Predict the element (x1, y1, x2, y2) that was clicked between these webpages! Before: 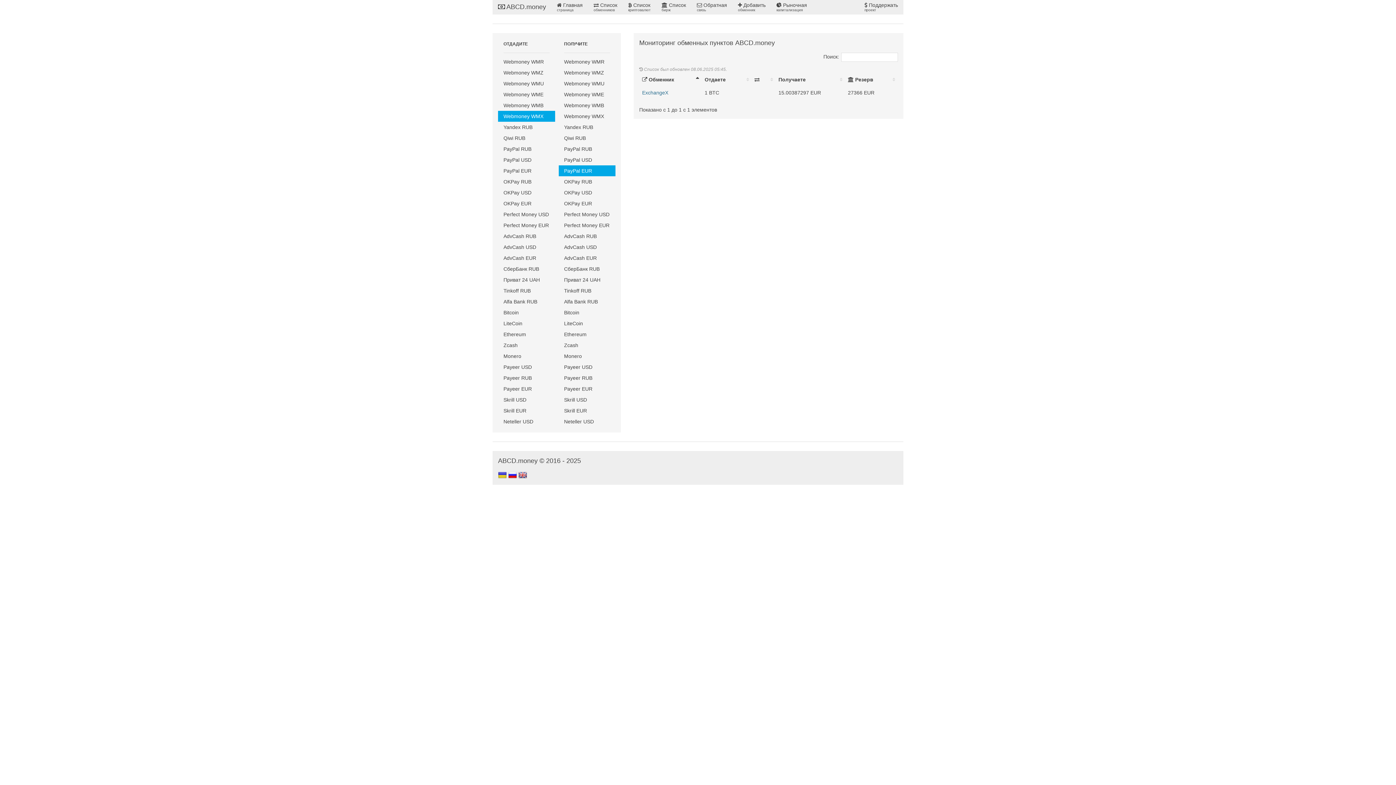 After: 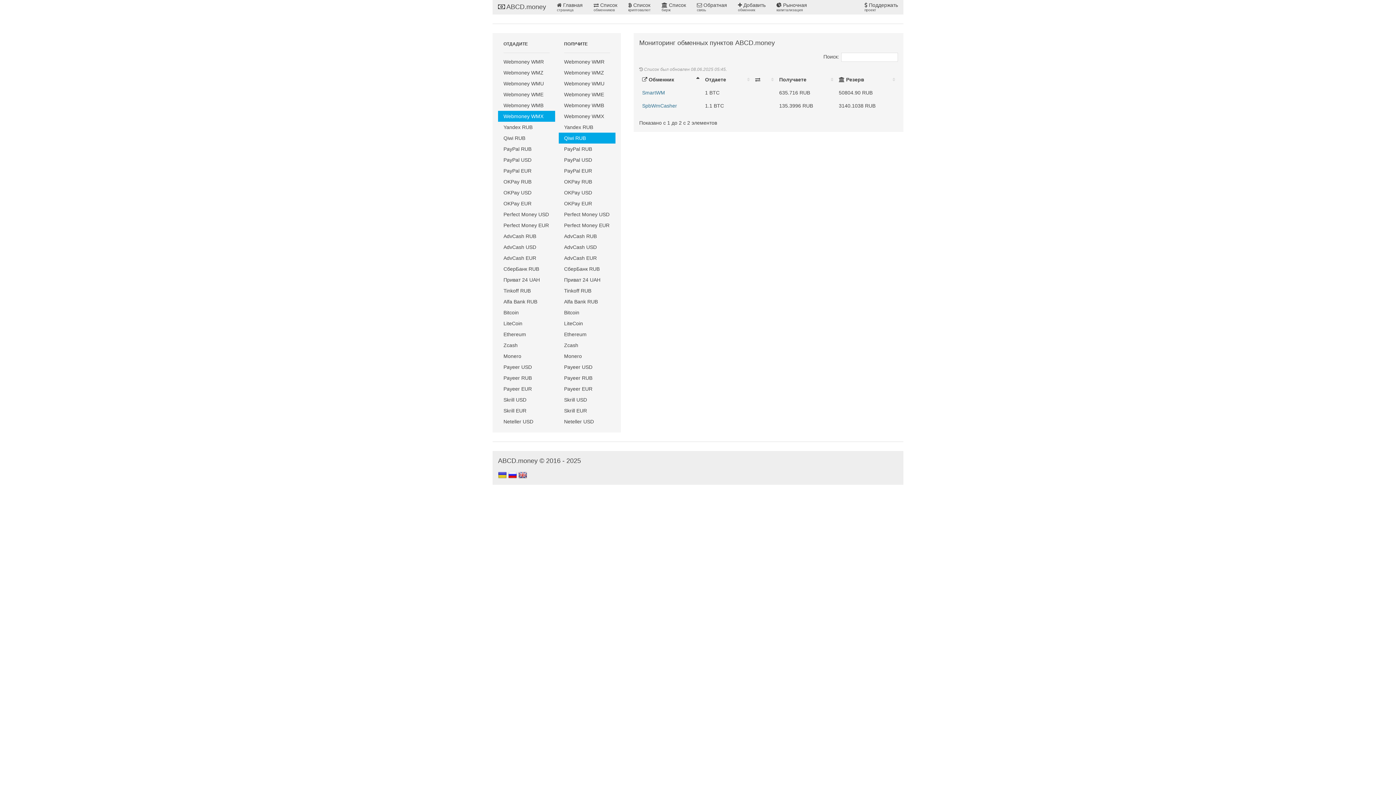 Action: bbox: (558, 132, 615, 143) label: Qiwi RUB